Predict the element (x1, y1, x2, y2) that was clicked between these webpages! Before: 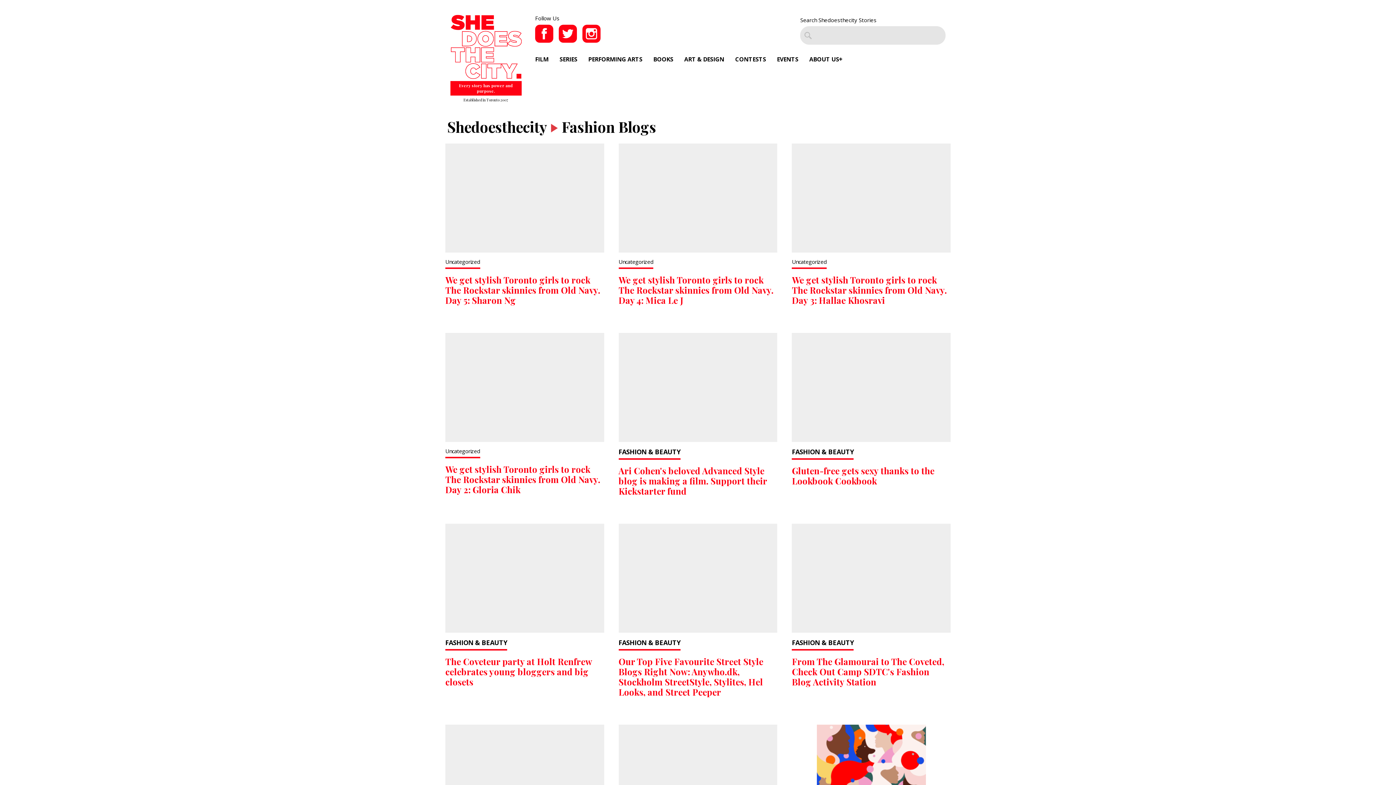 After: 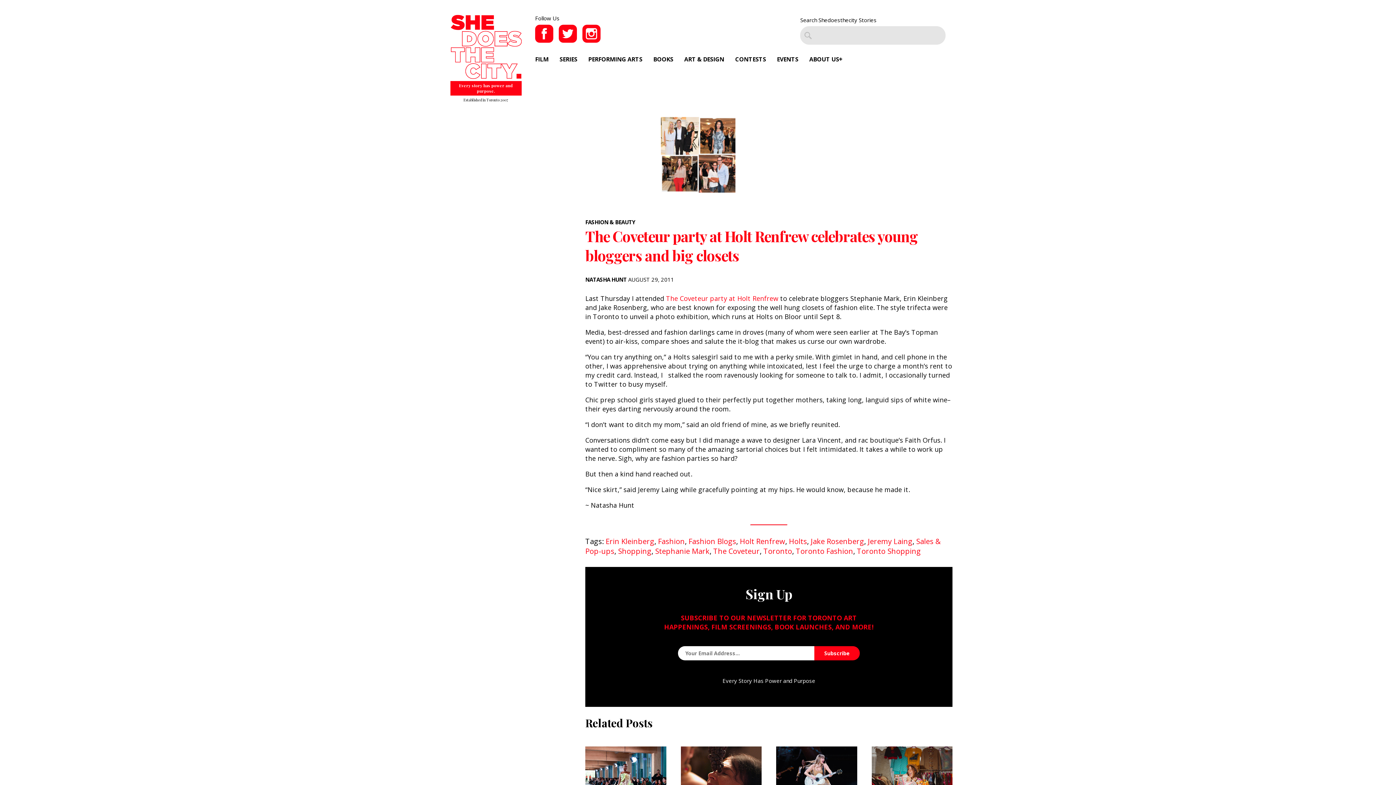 Action: bbox: (445, 656, 592, 688) label: The Coveteur party at Holt Renfrew celebrates young bloggers and big closets